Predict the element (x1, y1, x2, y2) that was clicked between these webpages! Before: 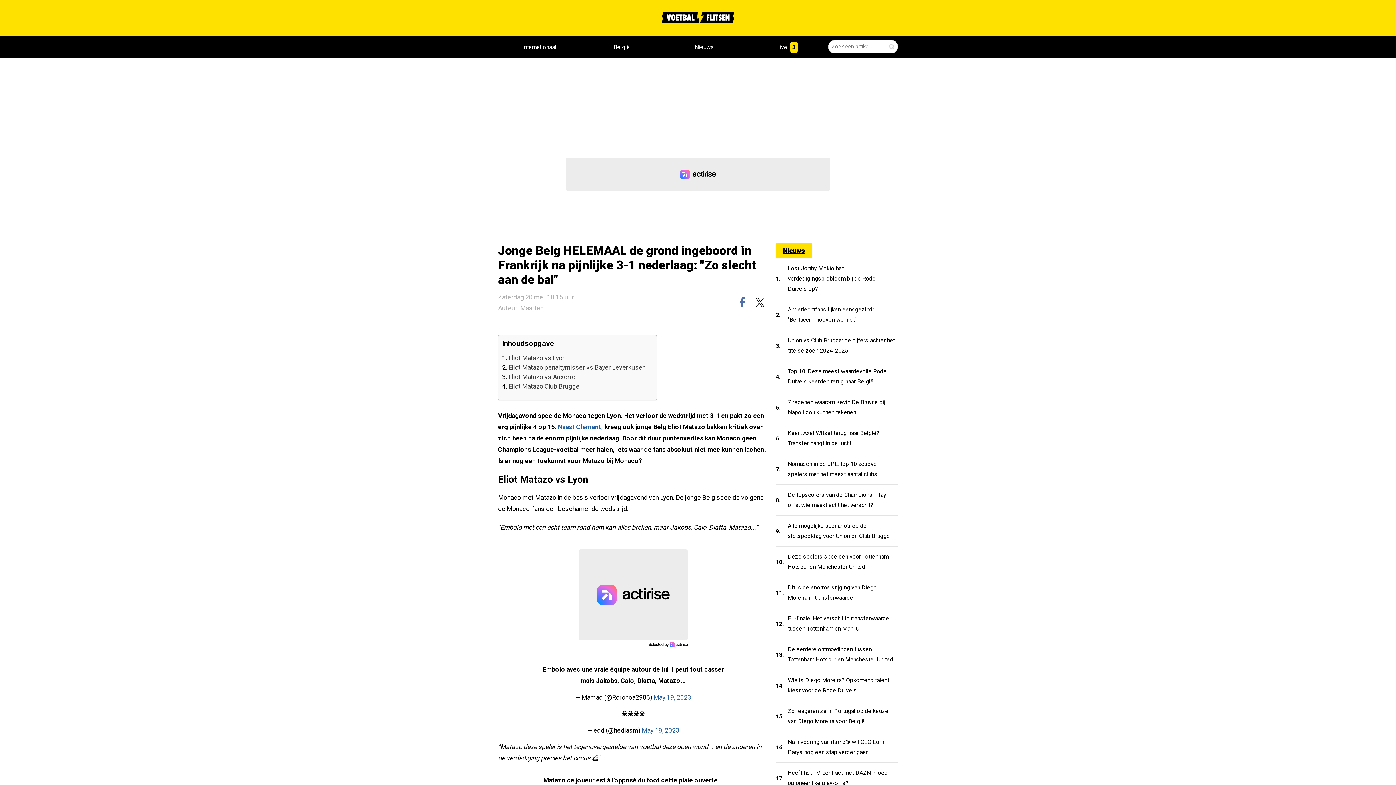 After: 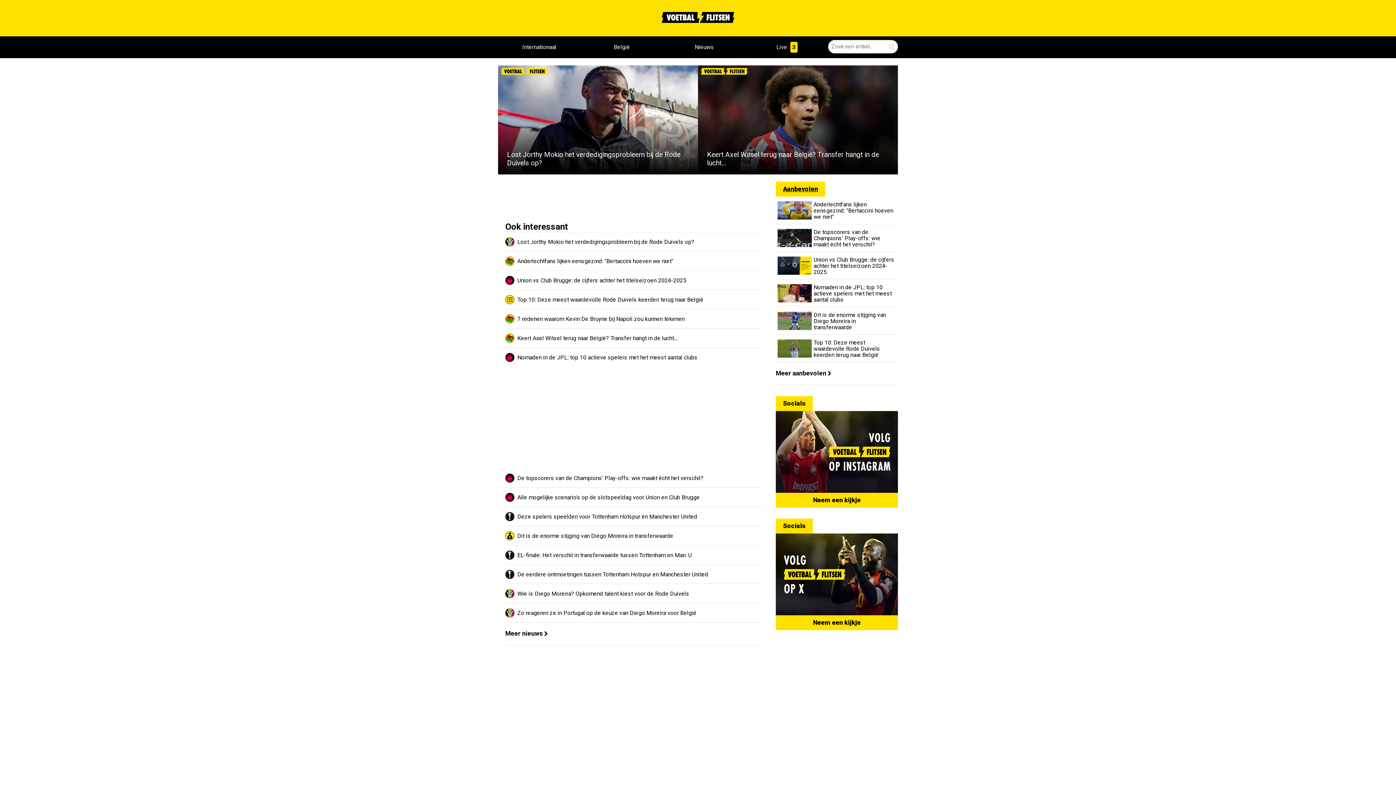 Action: bbox: (663, 36, 745, 58) label: Nieuws